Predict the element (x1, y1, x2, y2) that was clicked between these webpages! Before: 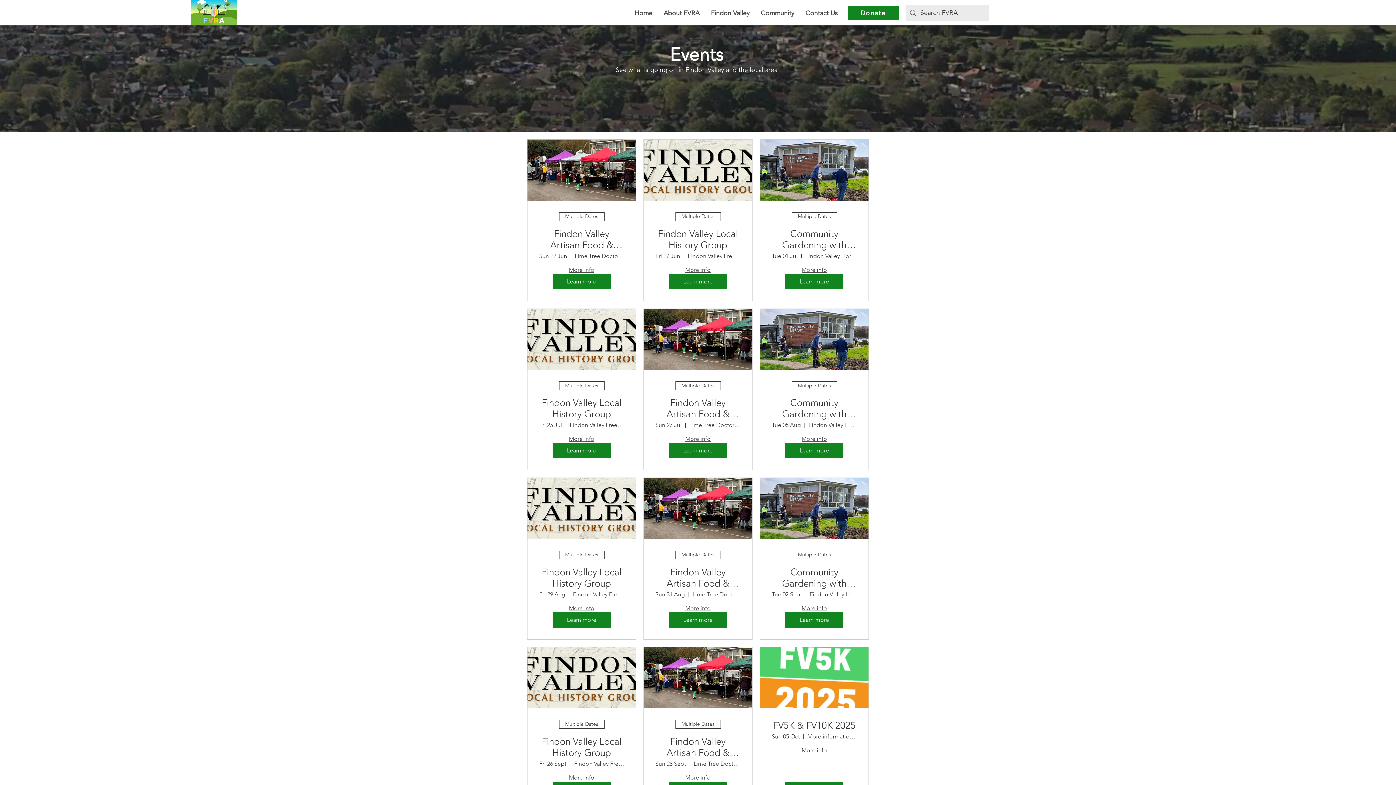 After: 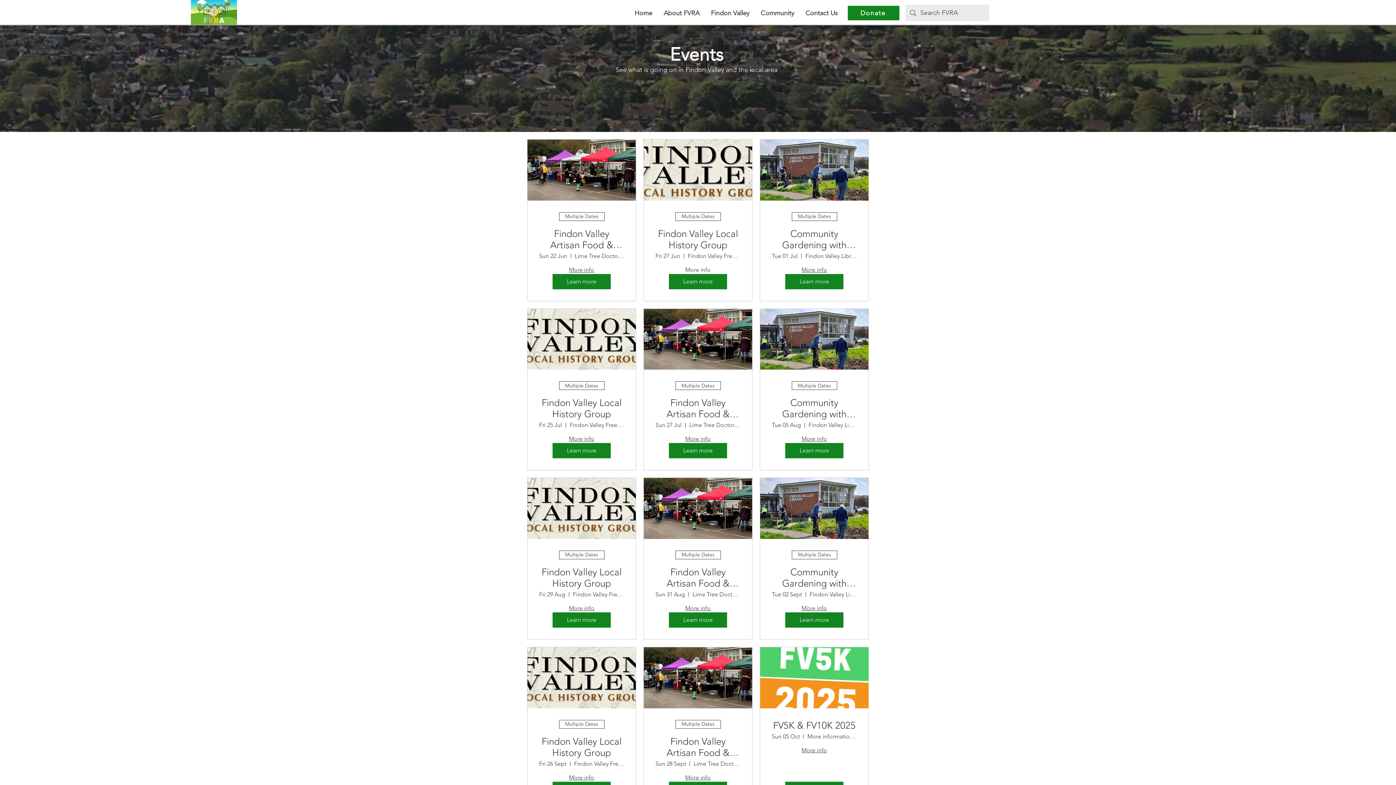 Action: bbox: (685, 266, 710, 274) label: More info